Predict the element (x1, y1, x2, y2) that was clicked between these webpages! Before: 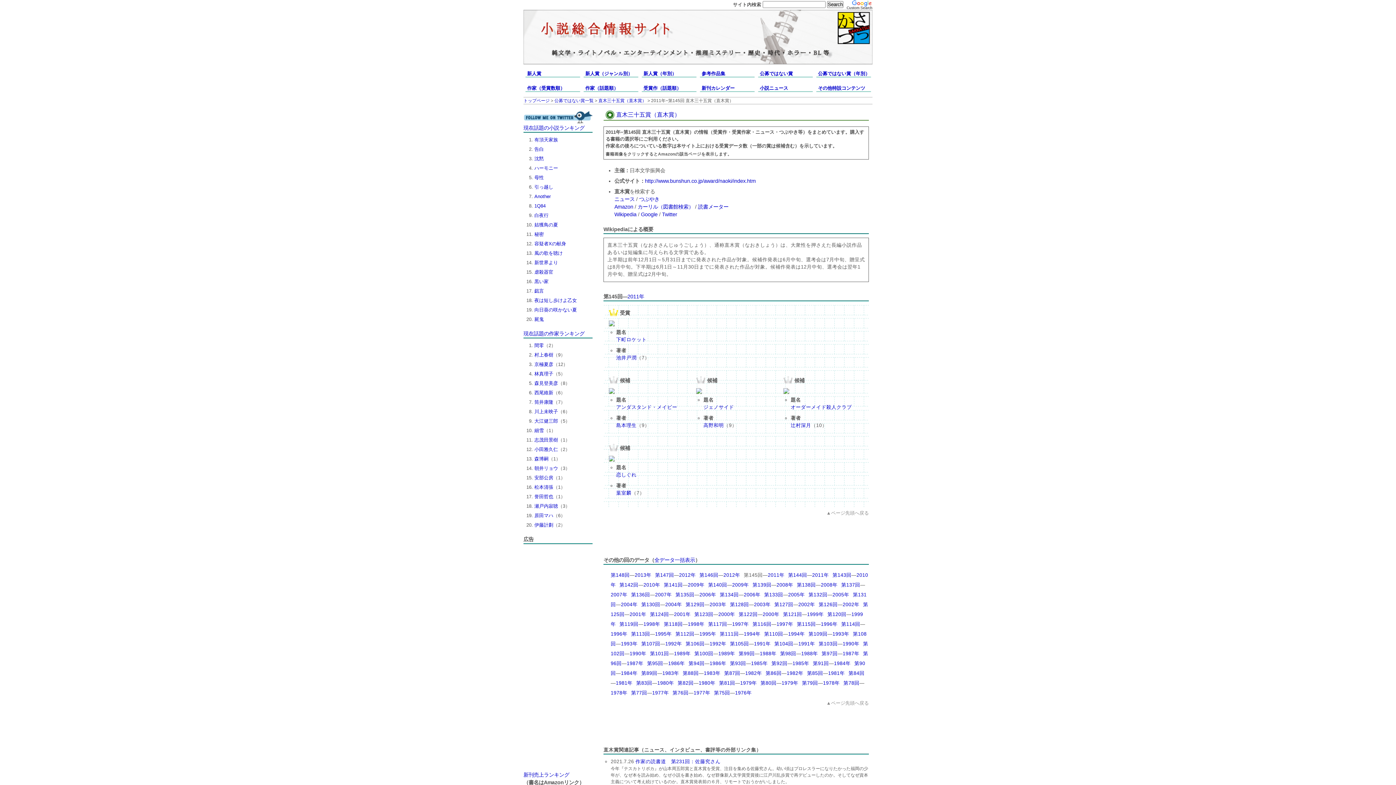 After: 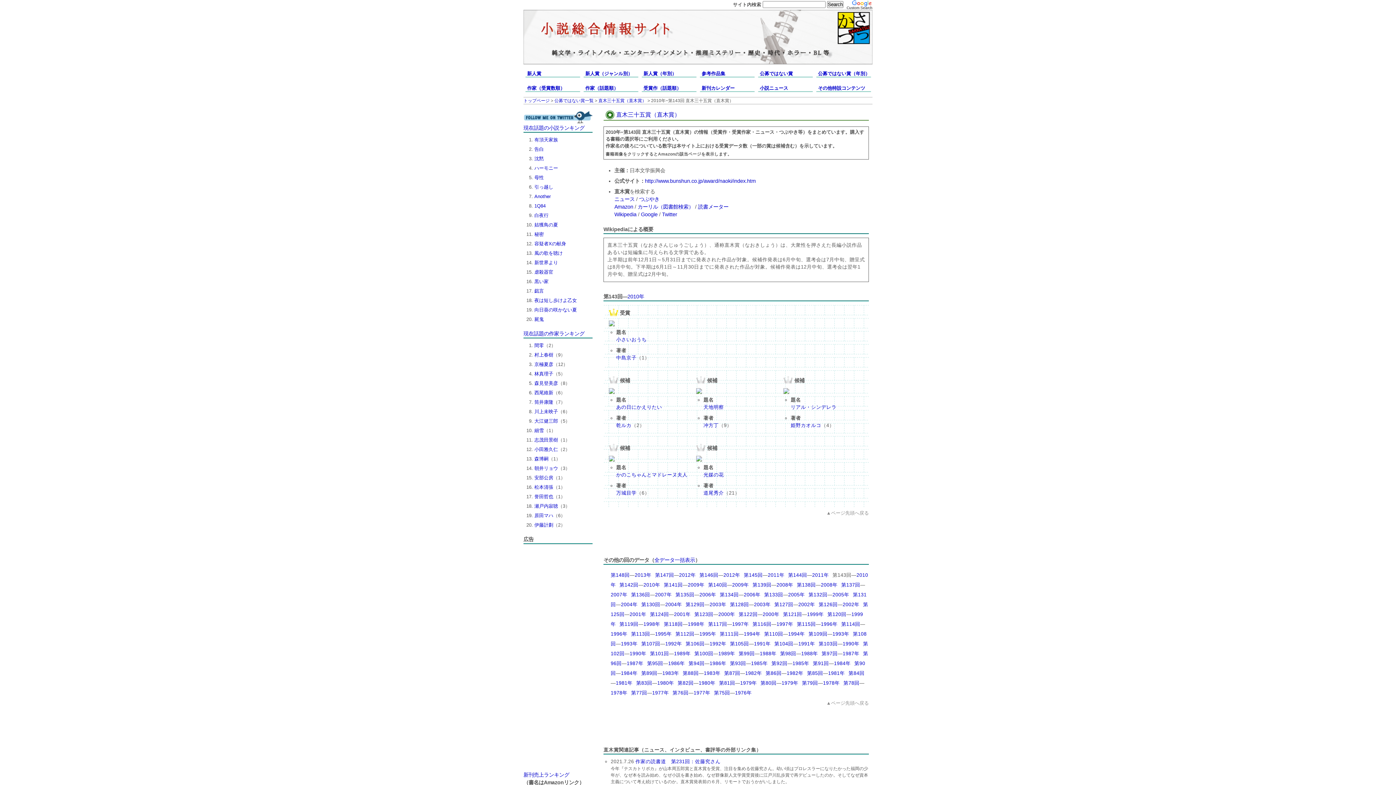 Action: label: 第143回 bbox: (832, 572, 851, 578)